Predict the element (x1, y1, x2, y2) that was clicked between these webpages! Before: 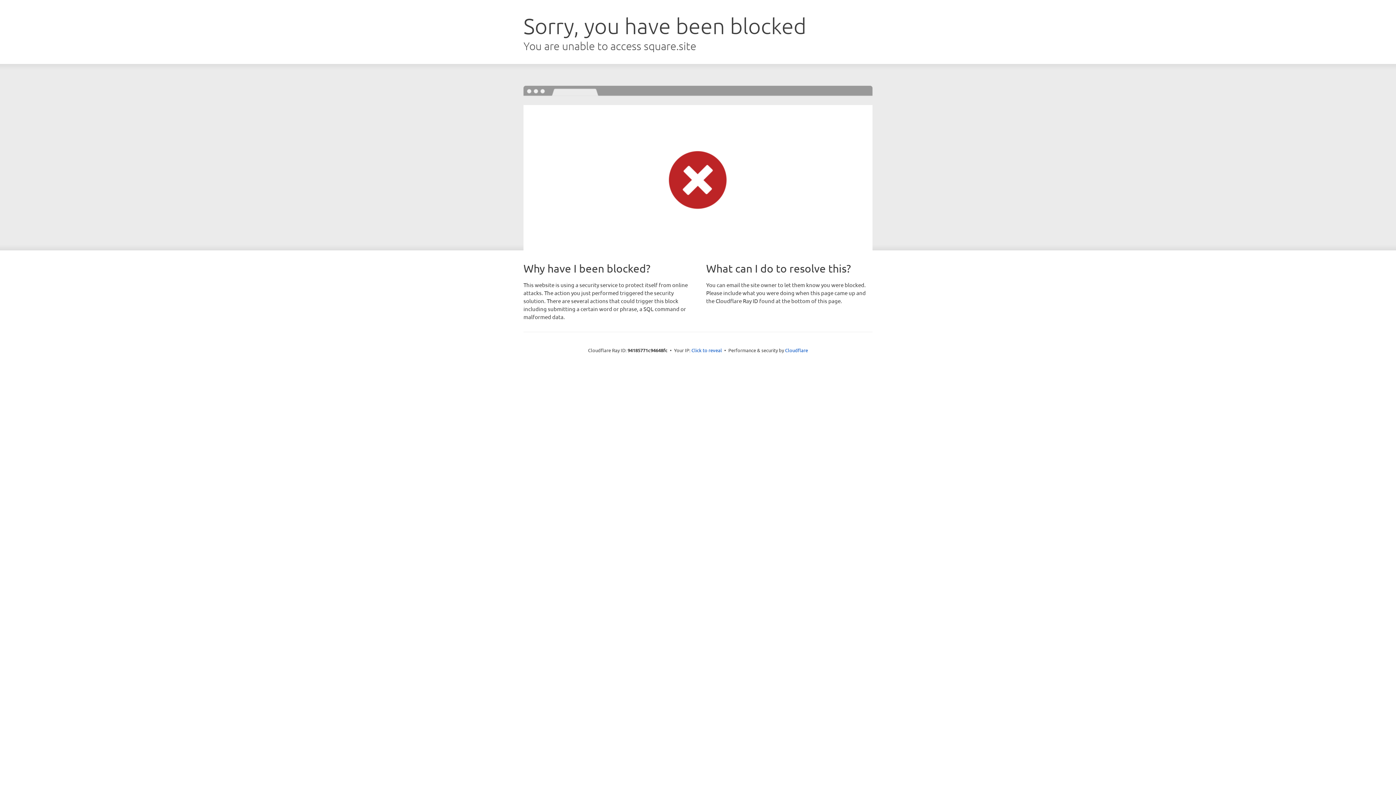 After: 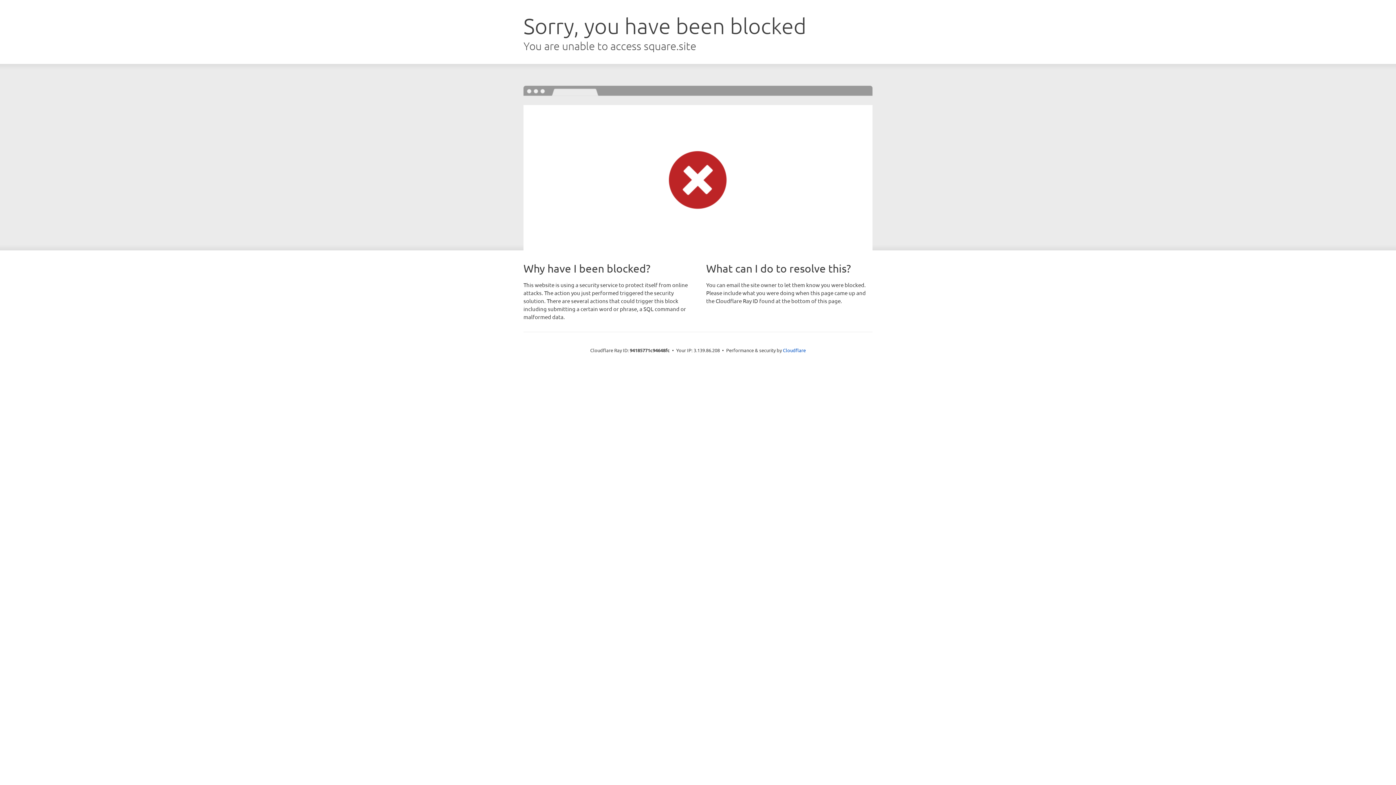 Action: label: Click to reveal bbox: (691, 346, 722, 353)